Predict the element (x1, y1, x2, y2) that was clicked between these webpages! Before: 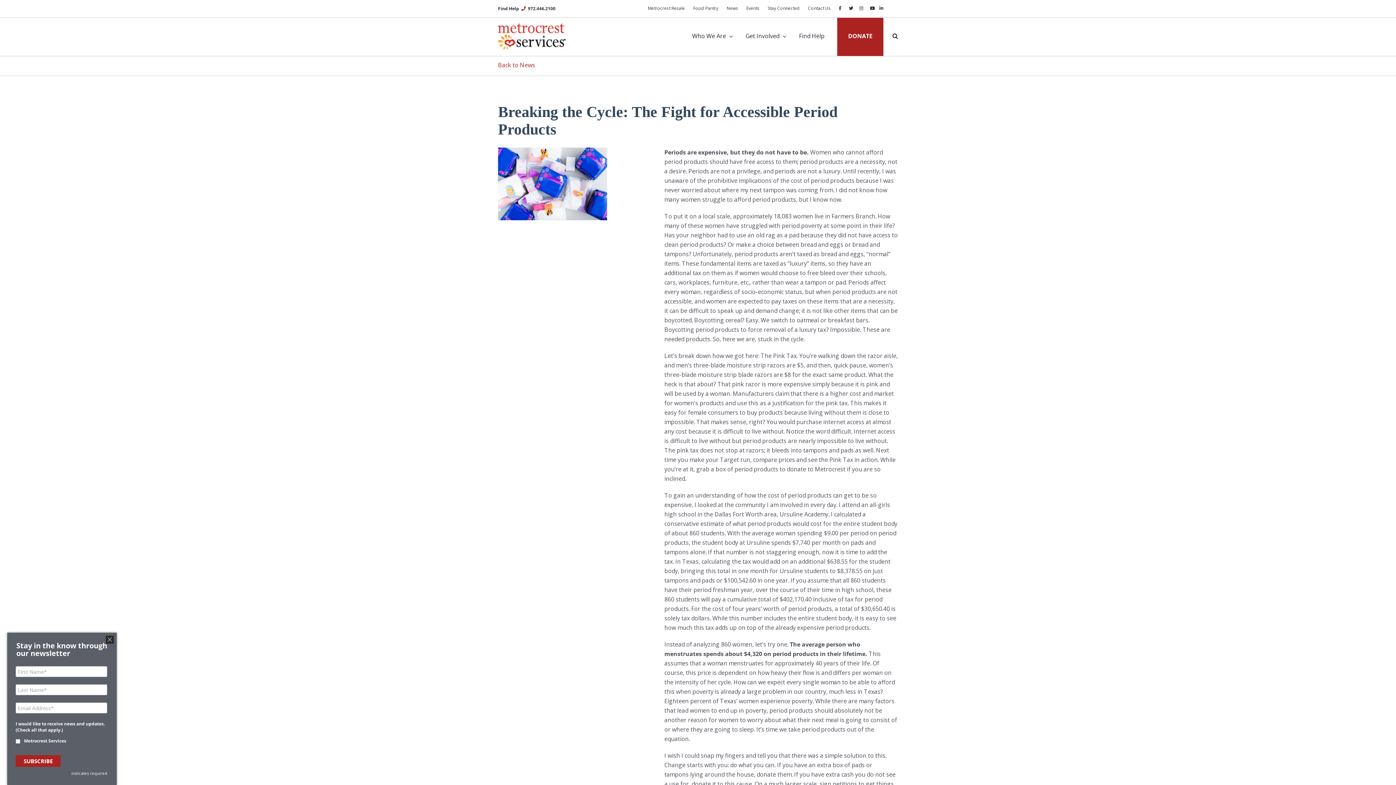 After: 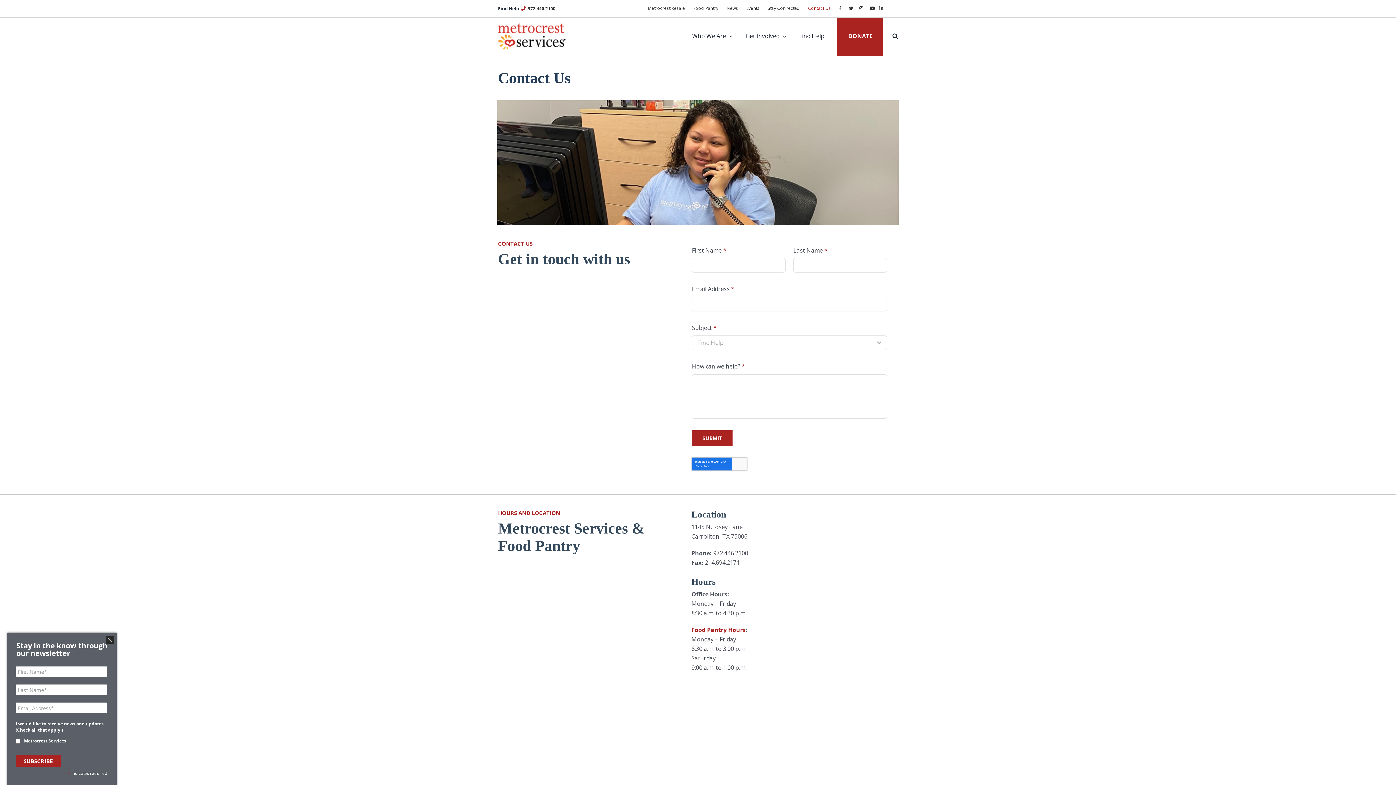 Action: bbox: (804, 0, 834, 17) label: Contact Us